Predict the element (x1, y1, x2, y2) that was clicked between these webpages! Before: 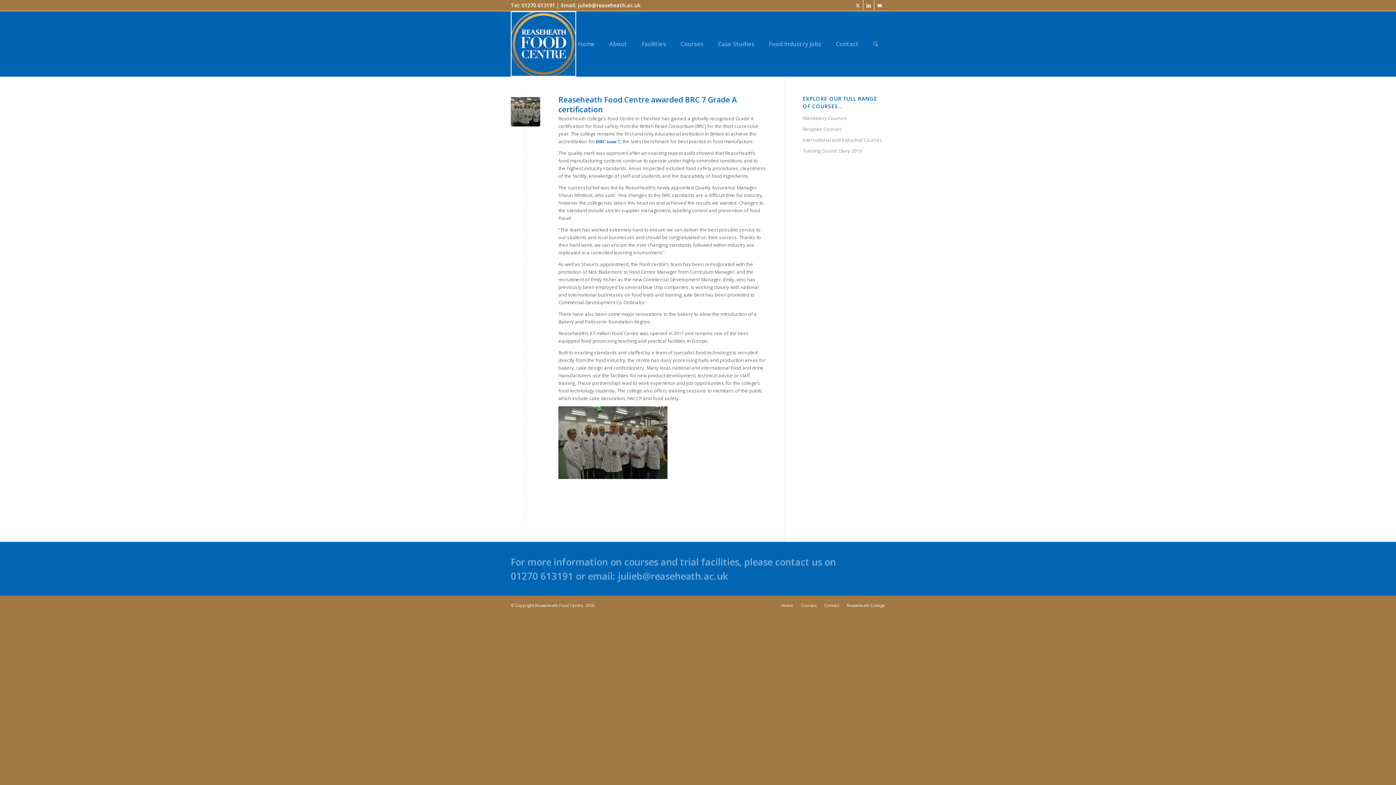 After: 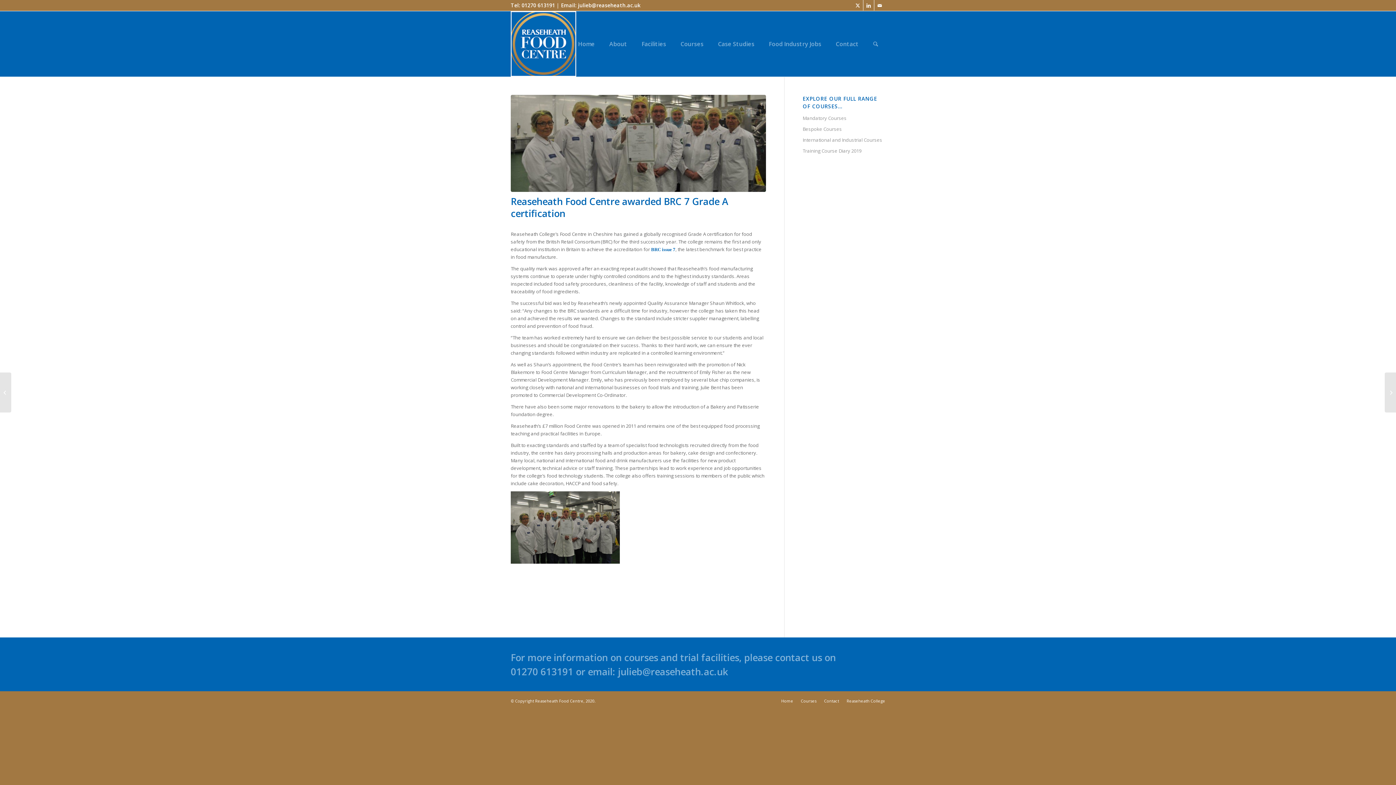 Action: bbox: (510, 97, 540, 126)